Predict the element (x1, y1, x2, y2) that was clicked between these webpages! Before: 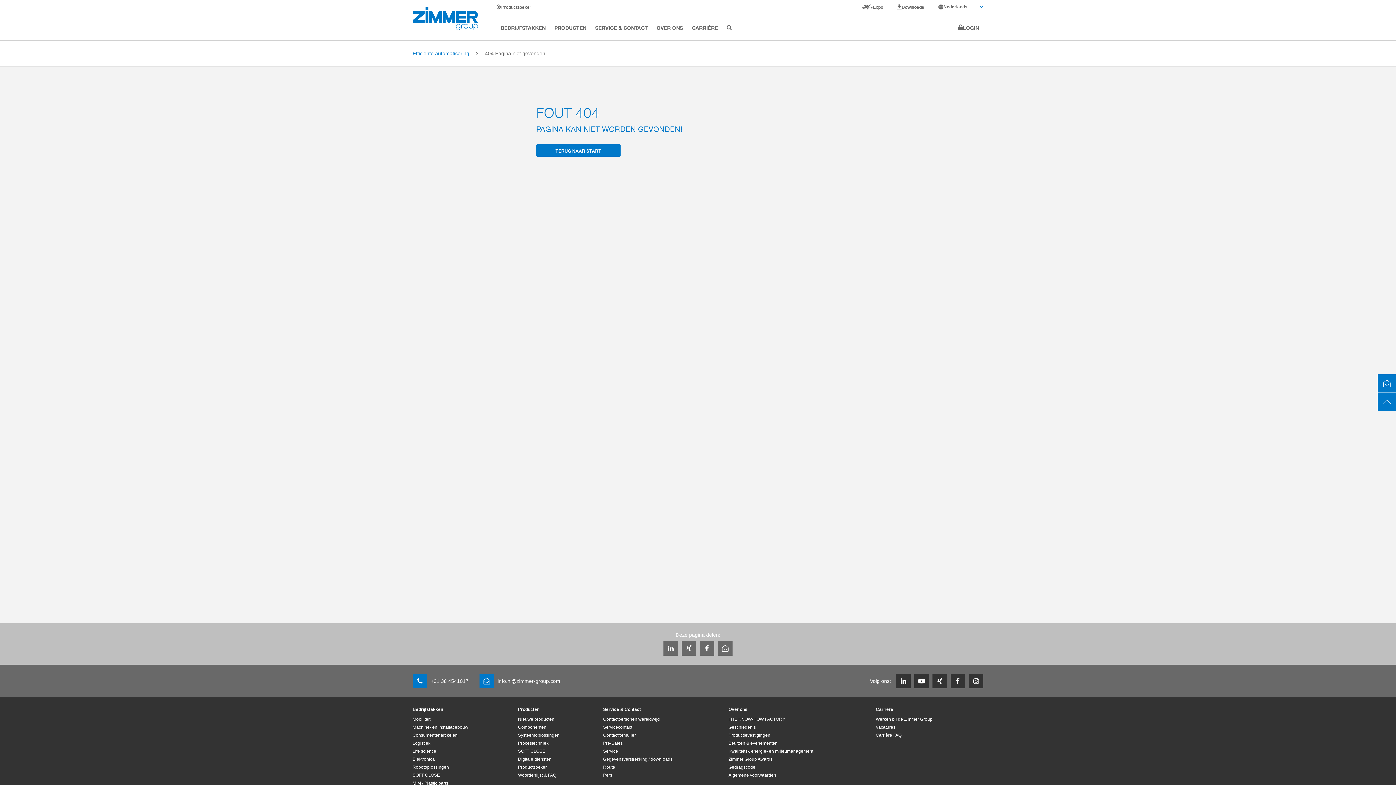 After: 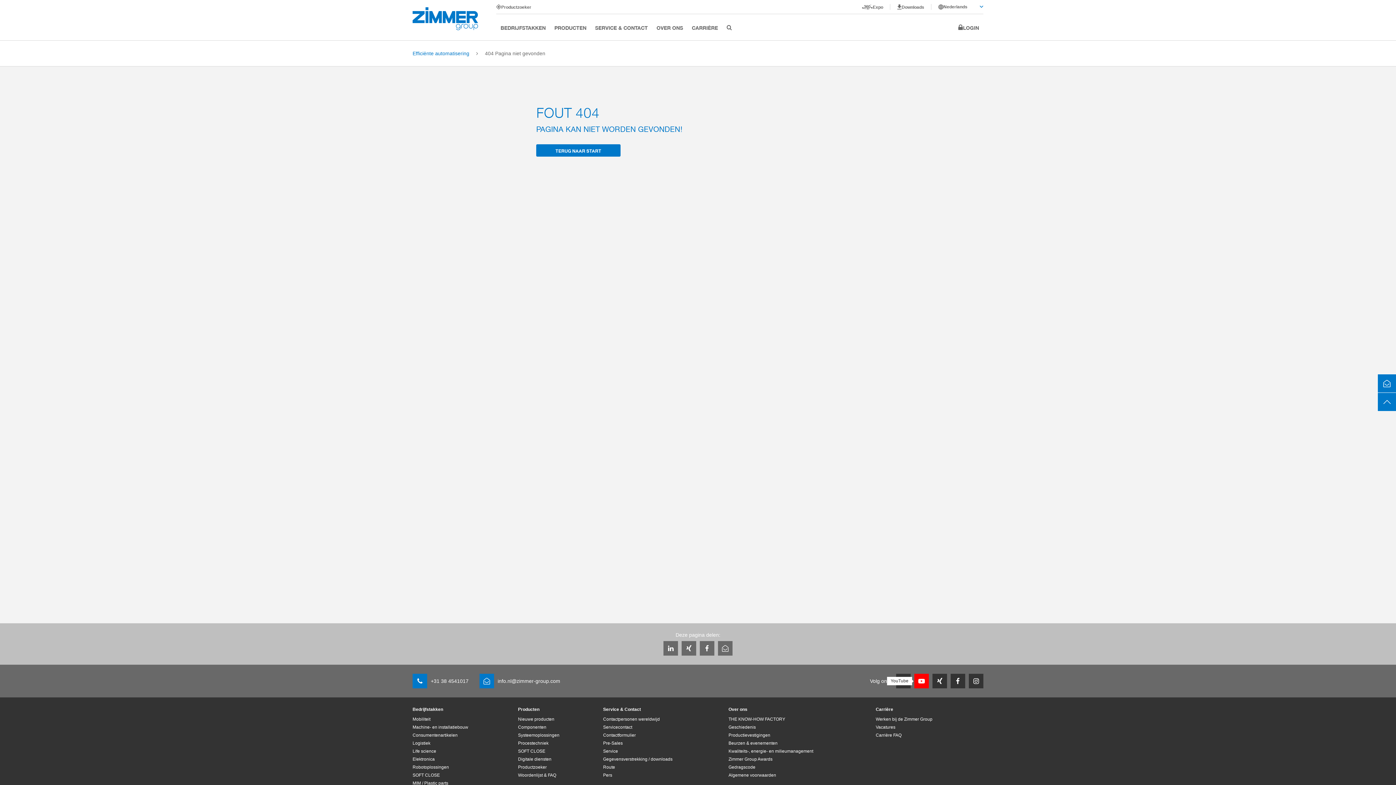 Action: label: YouTube bbox: (914, 674, 929, 688)